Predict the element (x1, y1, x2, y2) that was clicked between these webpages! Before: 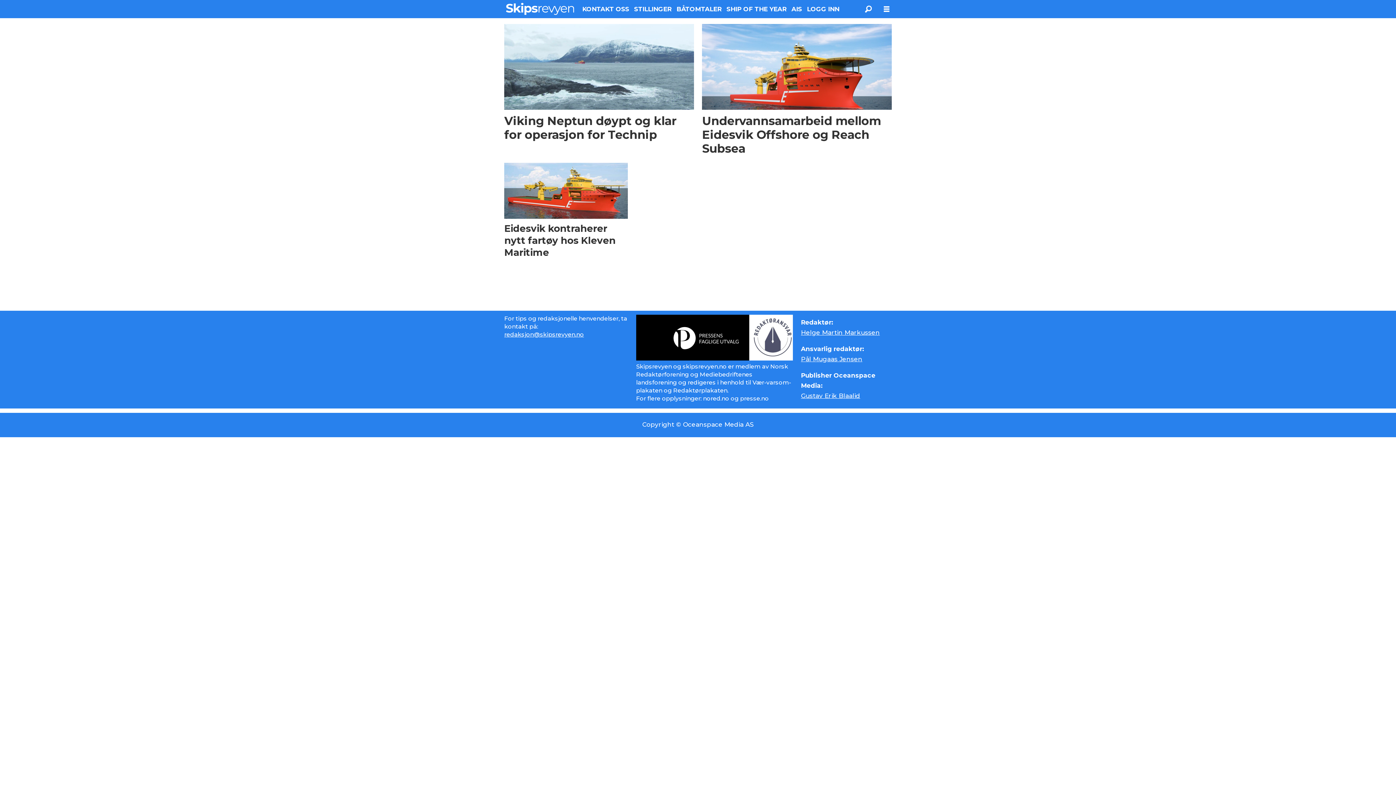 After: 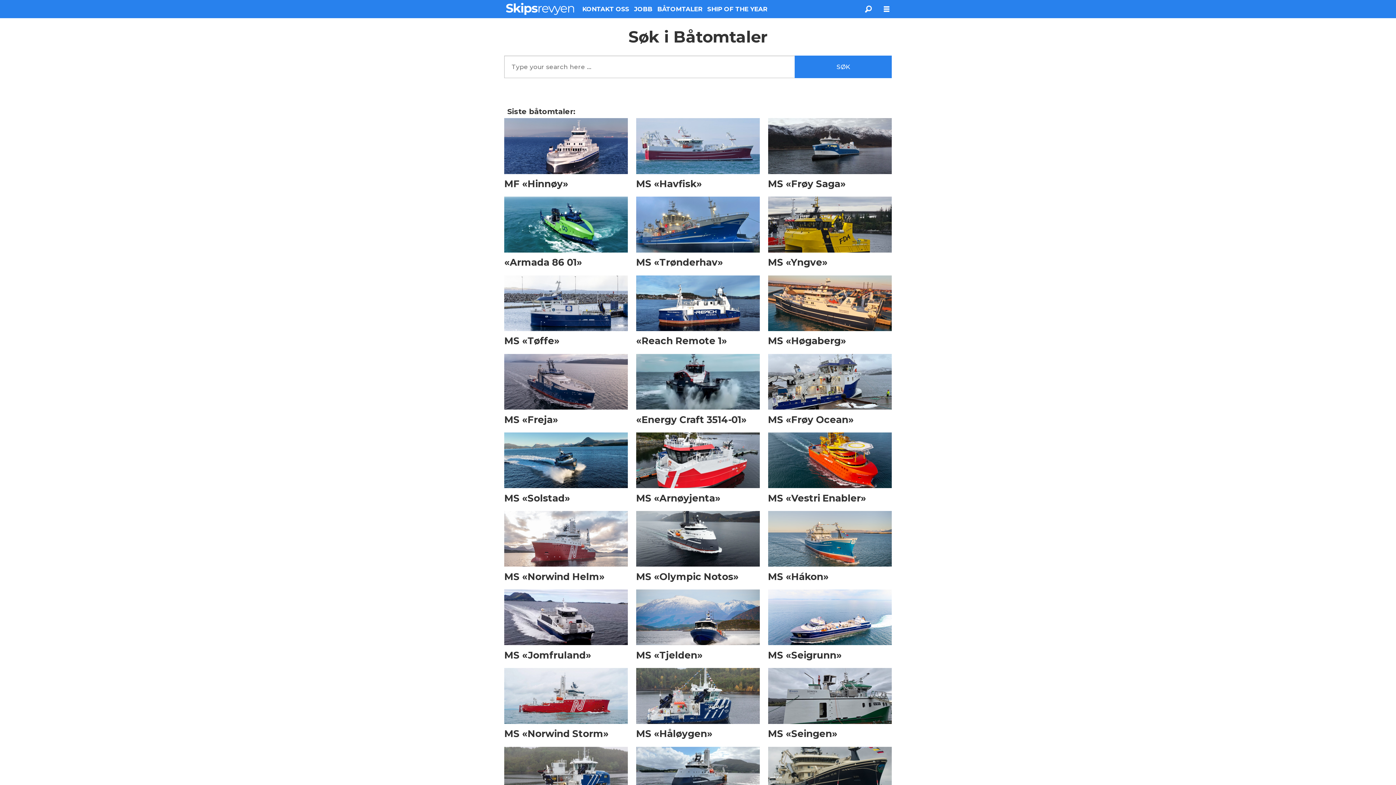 Action: bbox: (676, 5, 721, 12) label: BÅTOMTALER